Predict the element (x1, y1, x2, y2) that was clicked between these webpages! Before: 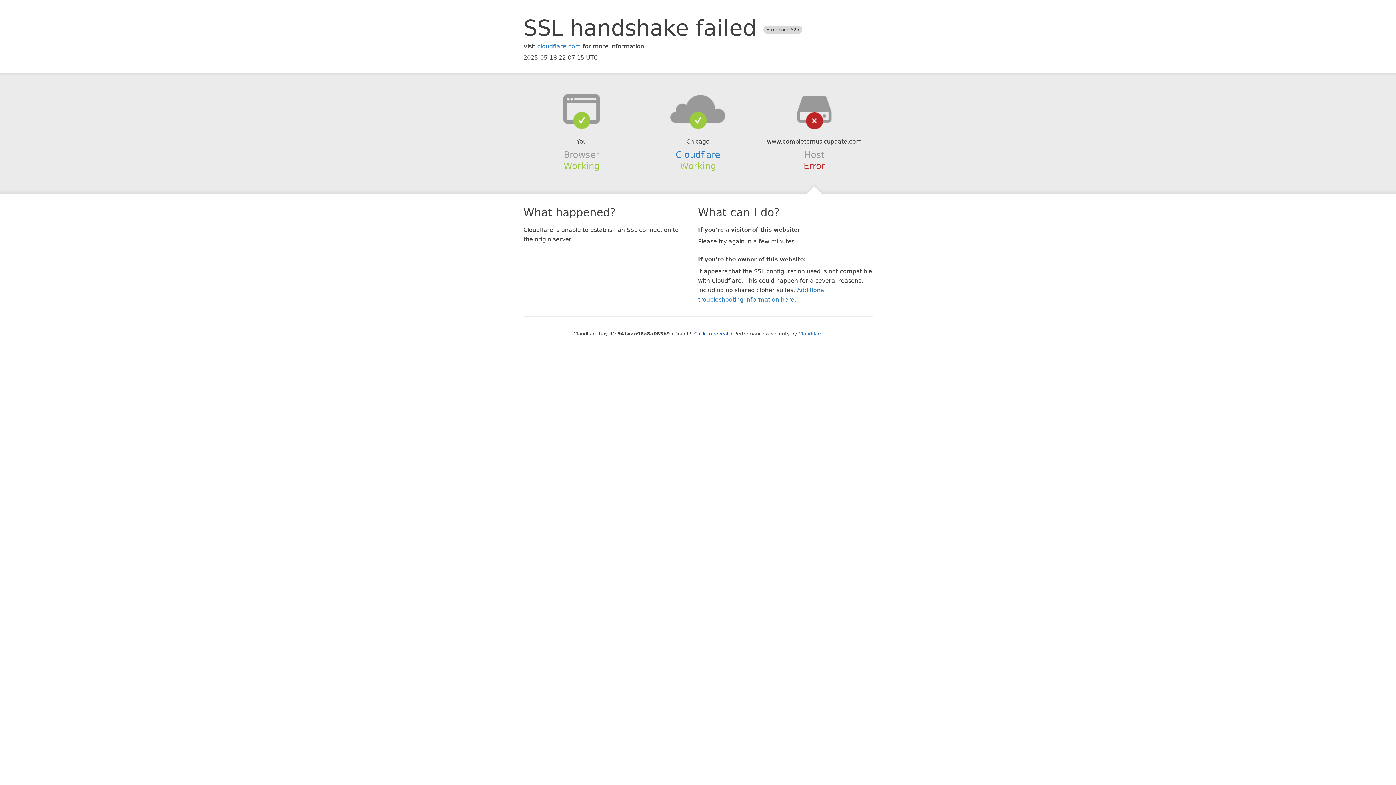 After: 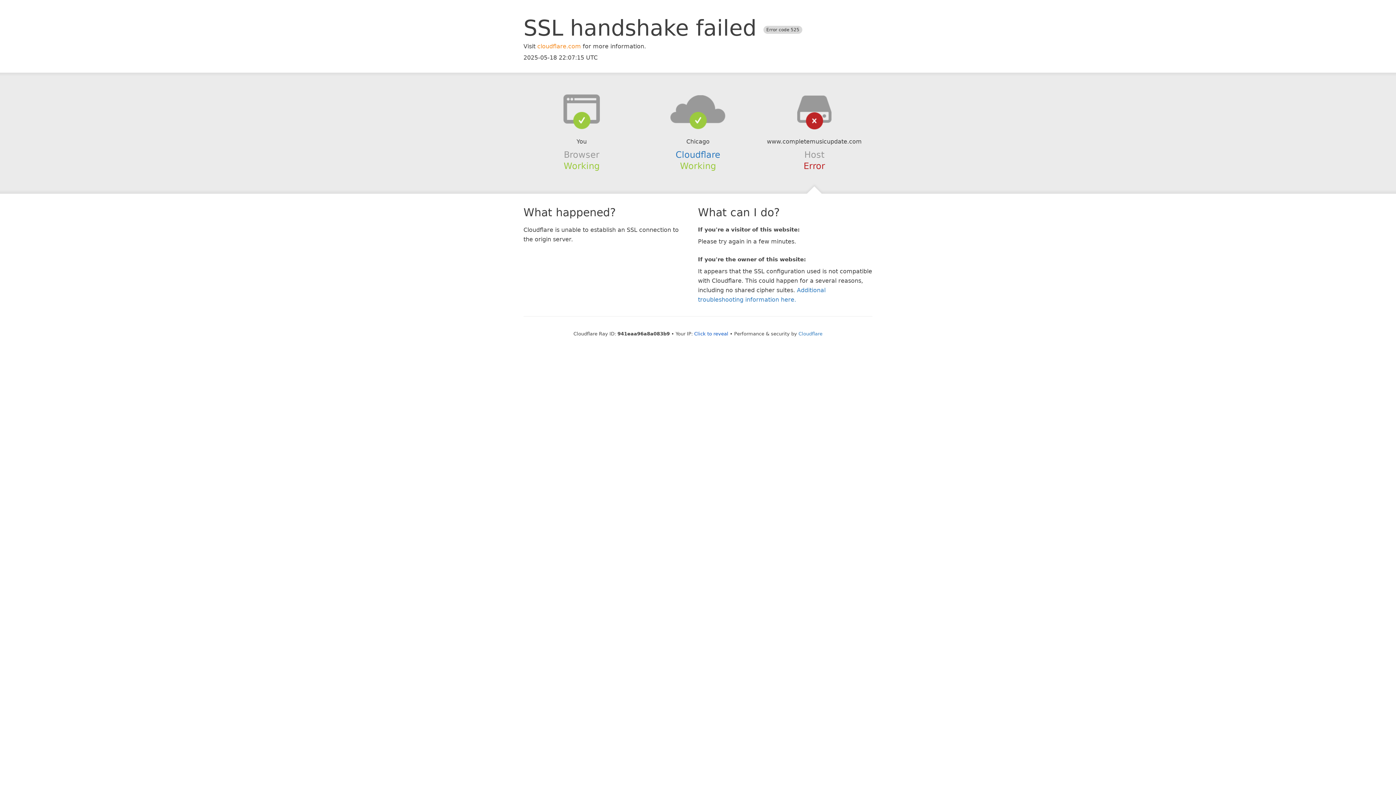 Action: bbox: (537, 42, 581, 49) label: cloudflare.com